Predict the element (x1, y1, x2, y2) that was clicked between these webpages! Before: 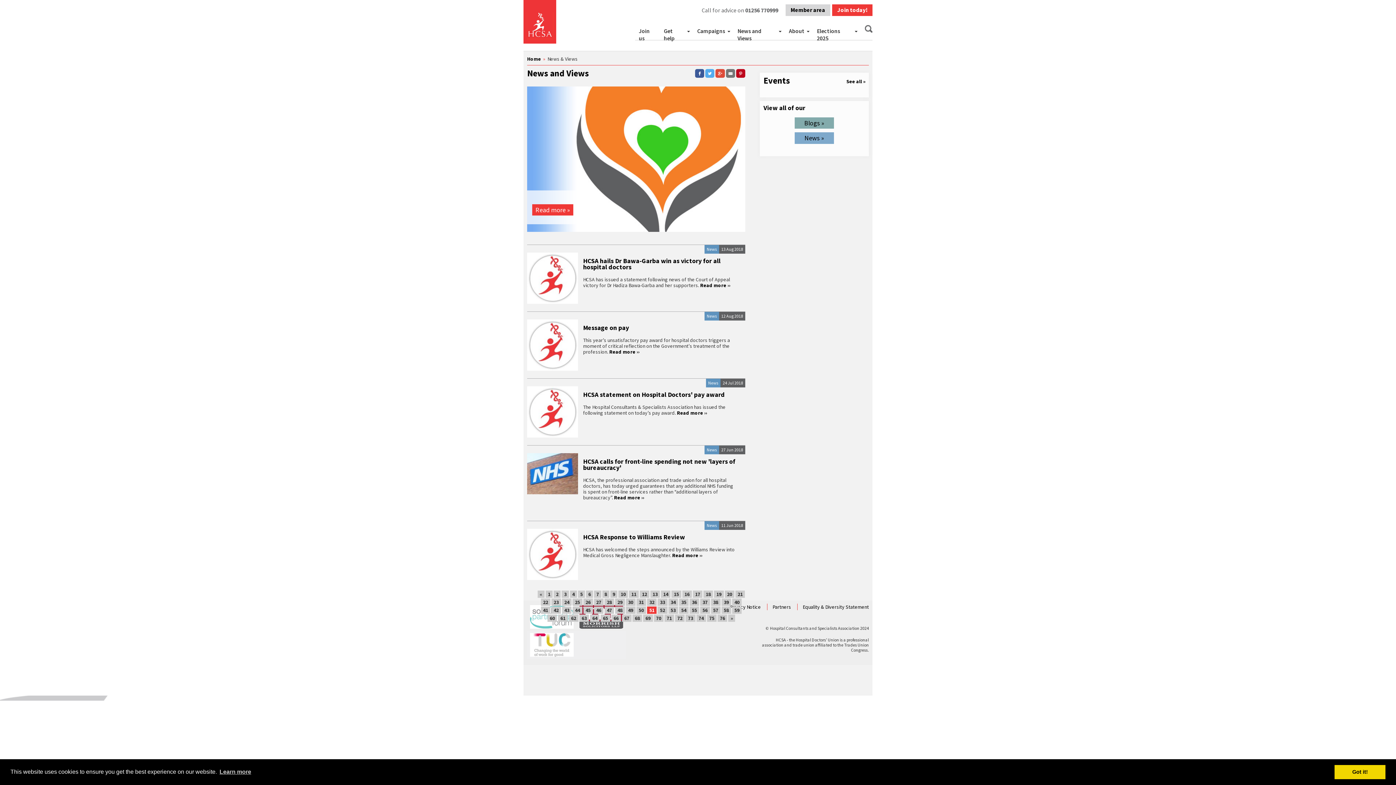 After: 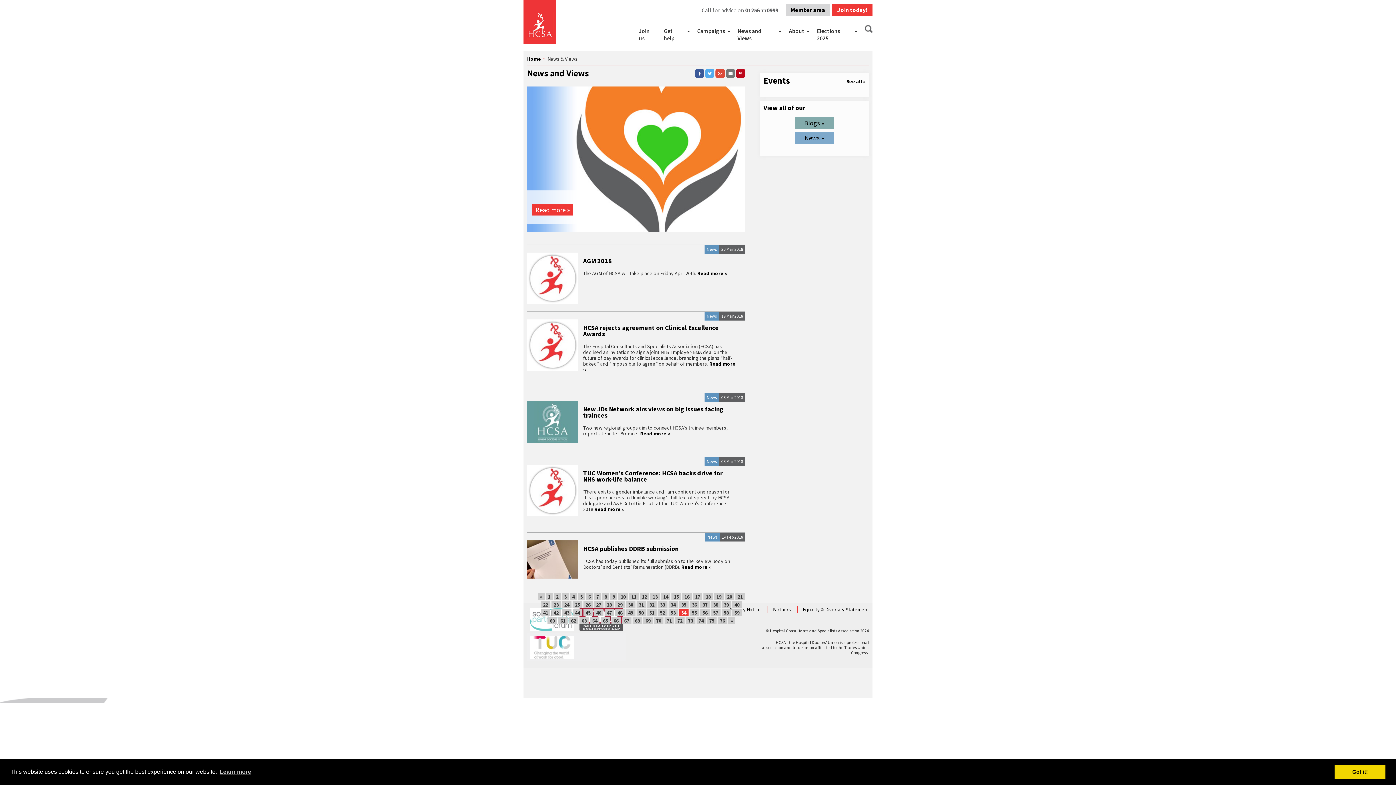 Action: label: 54 bbox: (679, 606, 688, 614)